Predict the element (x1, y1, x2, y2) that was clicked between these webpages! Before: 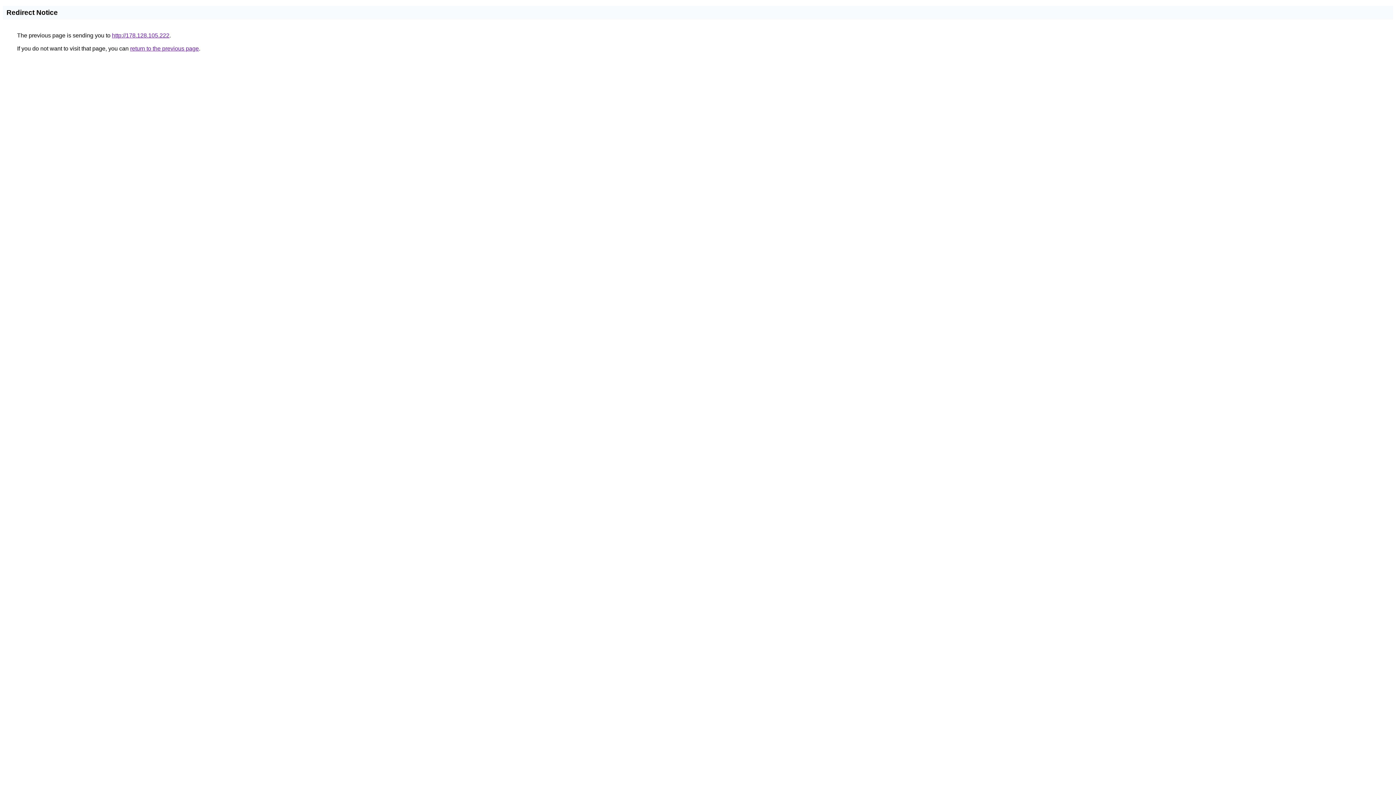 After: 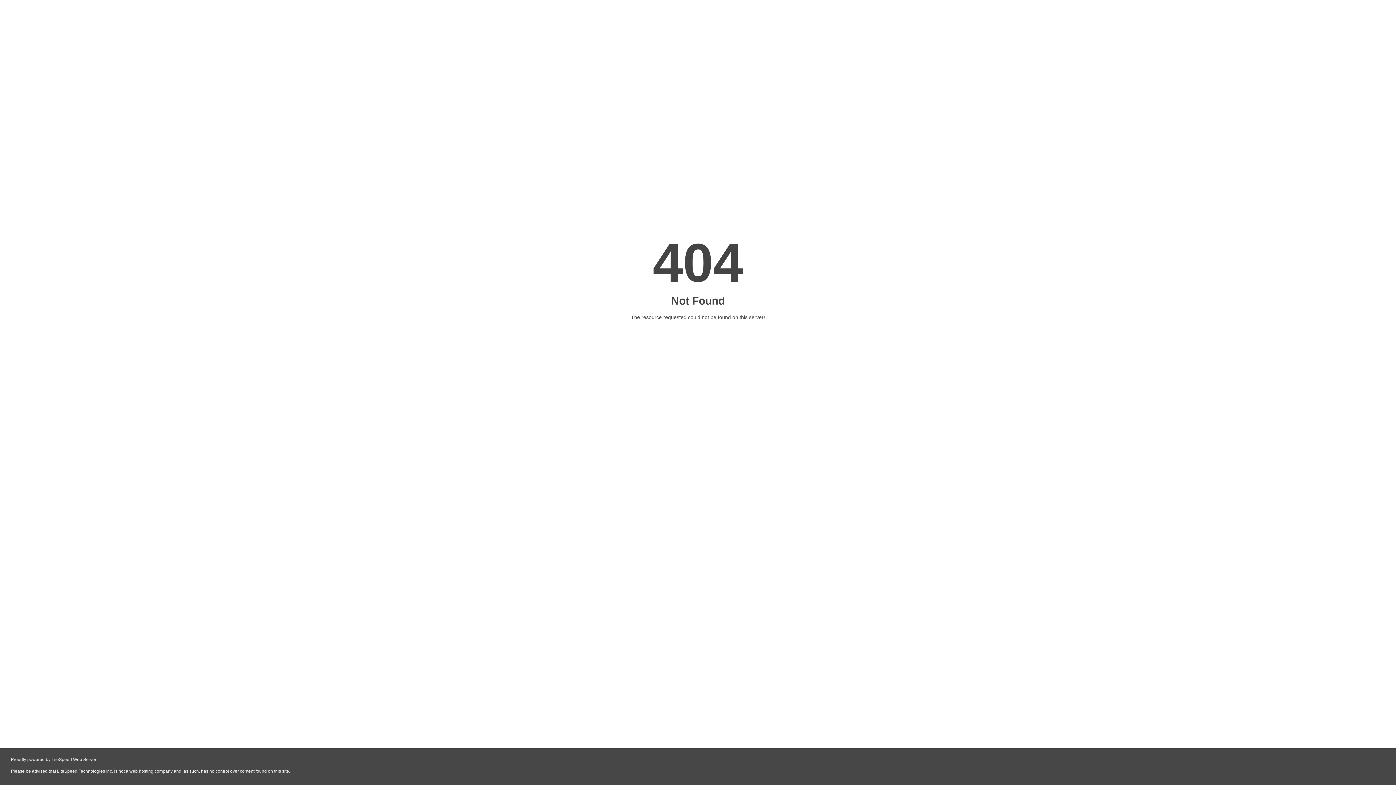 Action: label: http://178.128.105.222 bbox: (112, 32, 169, 38)